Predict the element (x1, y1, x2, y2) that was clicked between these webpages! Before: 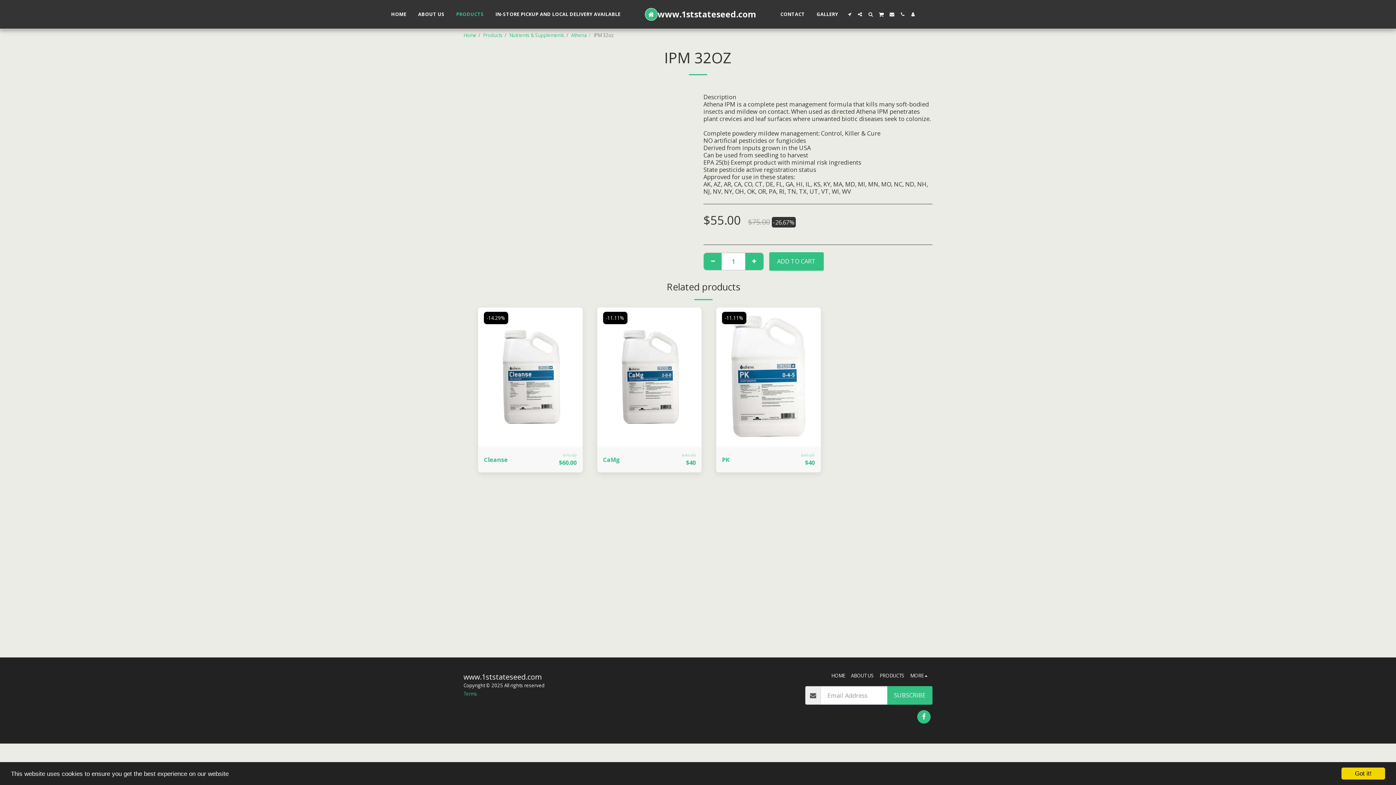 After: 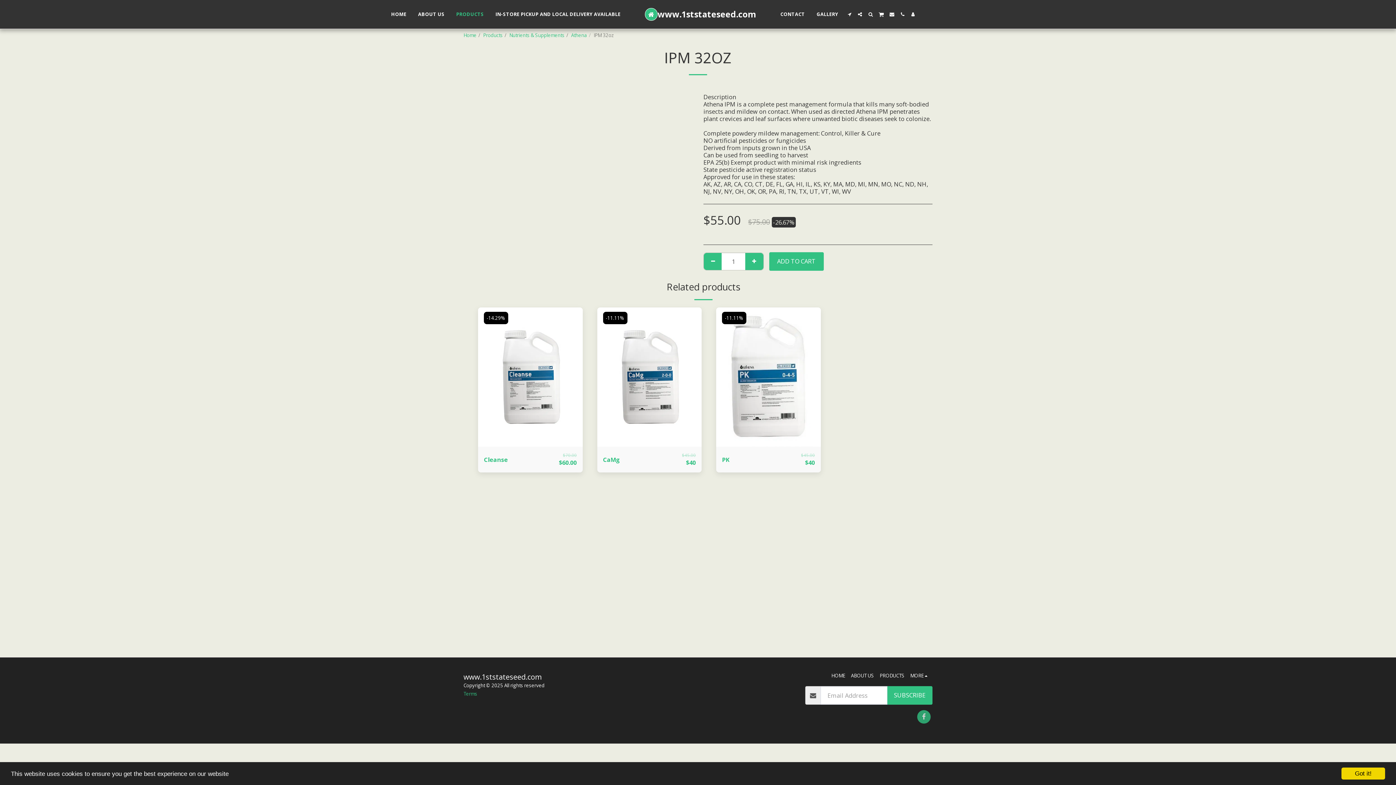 Action: label:   bbox: (917, 710, 930, 723)